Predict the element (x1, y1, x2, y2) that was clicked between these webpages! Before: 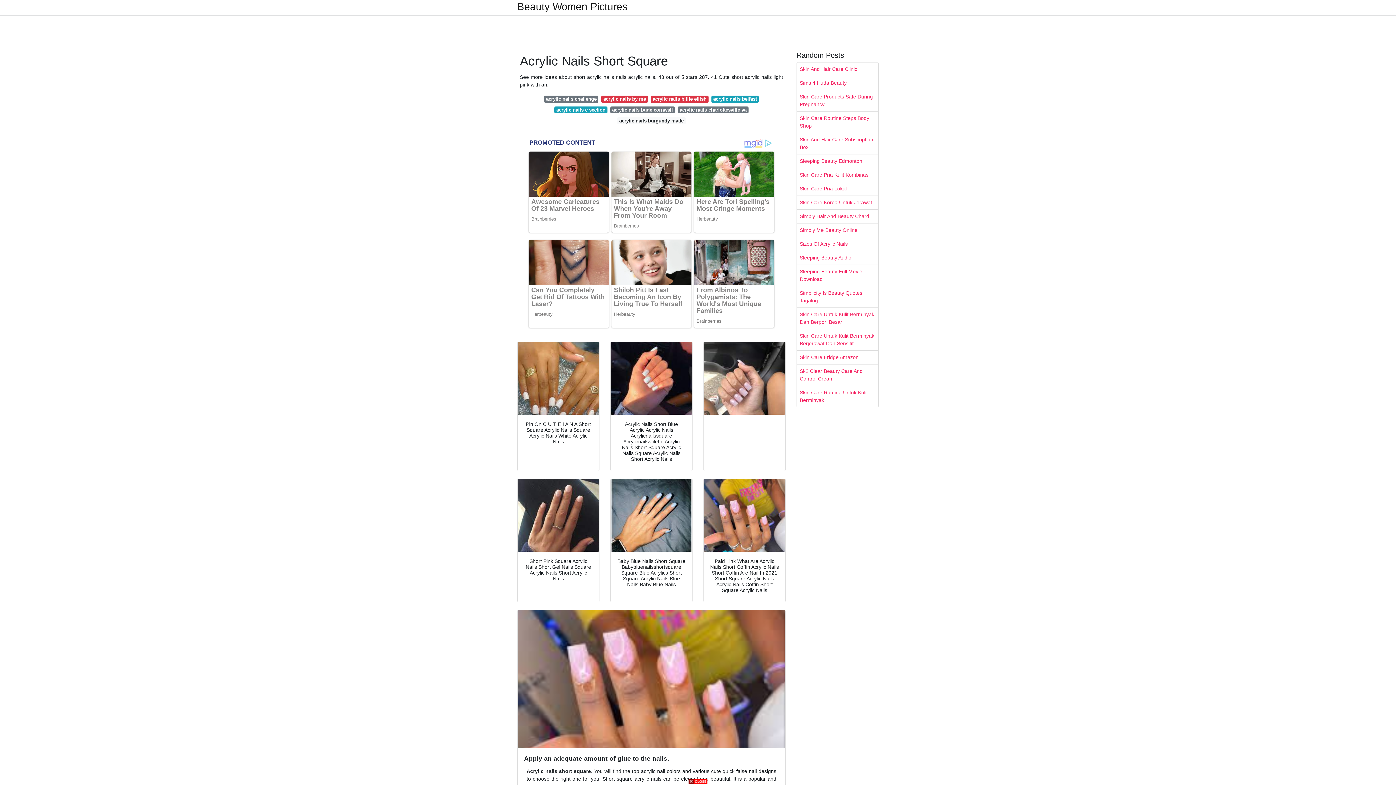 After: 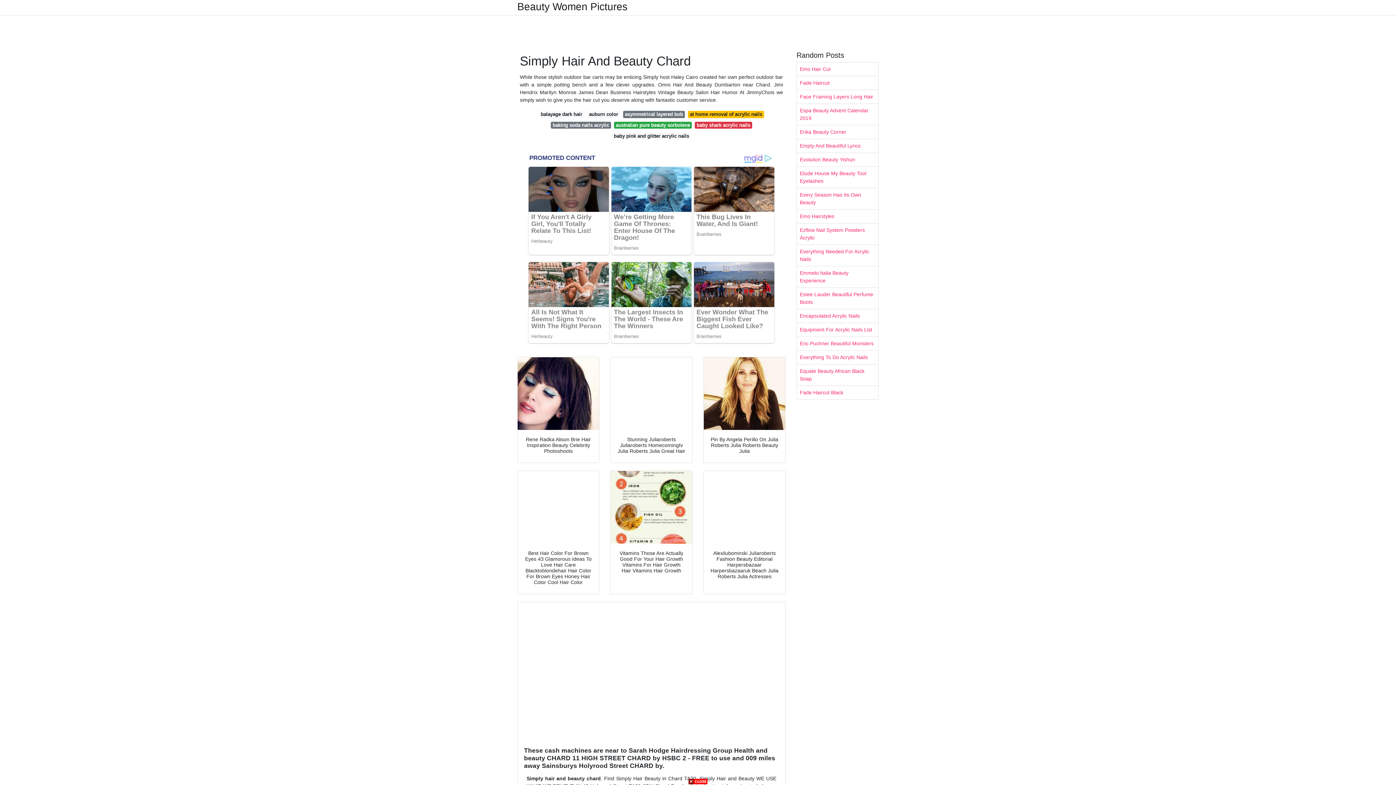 Action: bbox: (797, 209, 878, 223) label: Simply Hair And Beauty Chard